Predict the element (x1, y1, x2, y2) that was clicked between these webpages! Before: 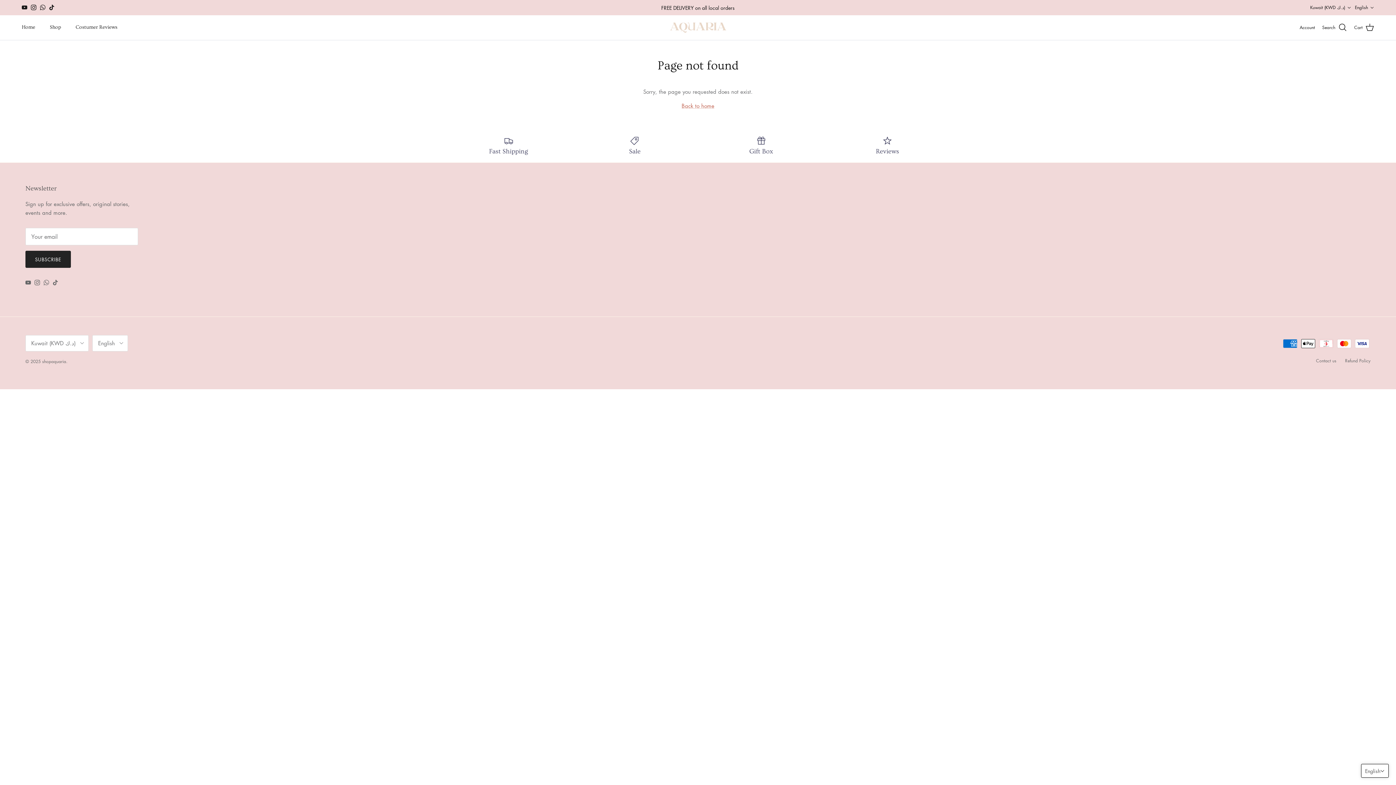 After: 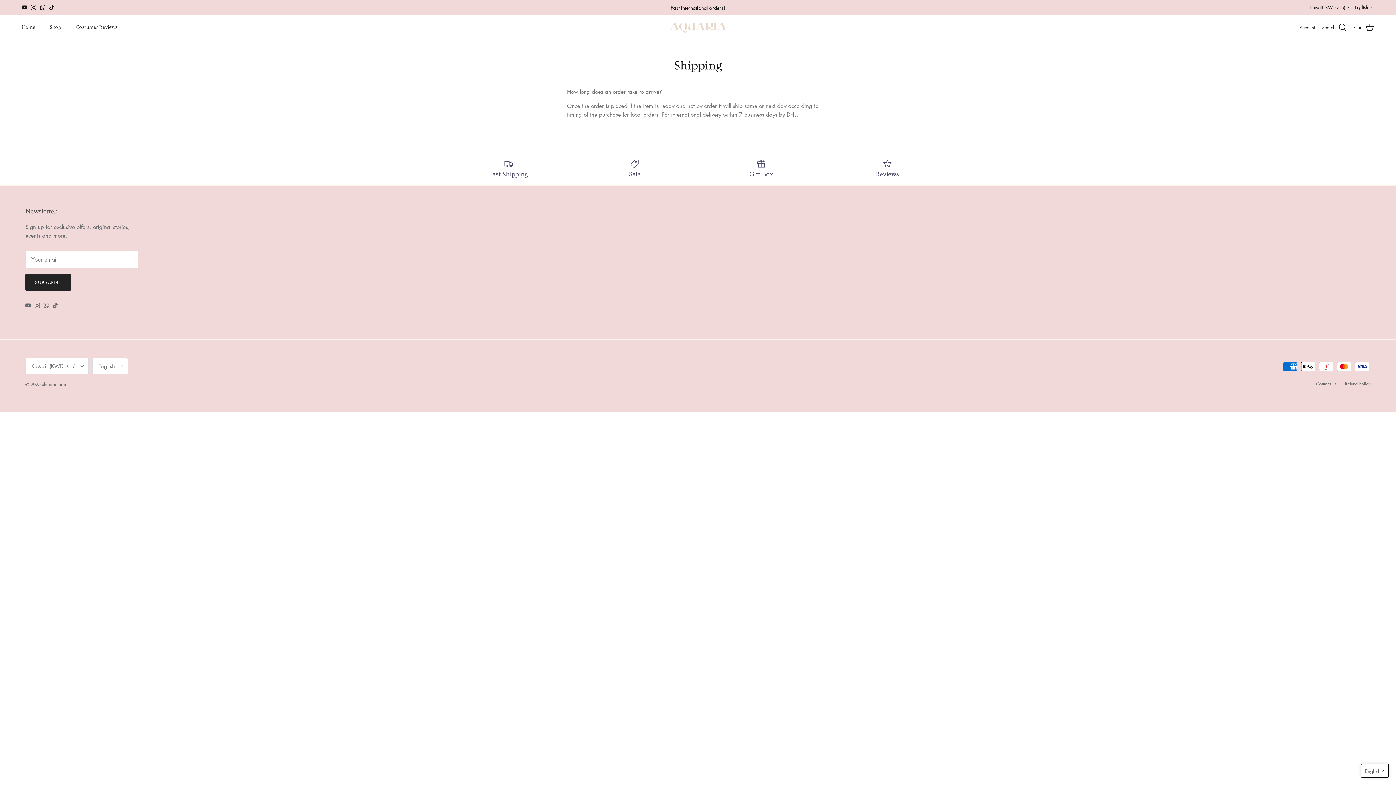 Action: label: Fast Shipping bbox: (450, 135, 566, 155)